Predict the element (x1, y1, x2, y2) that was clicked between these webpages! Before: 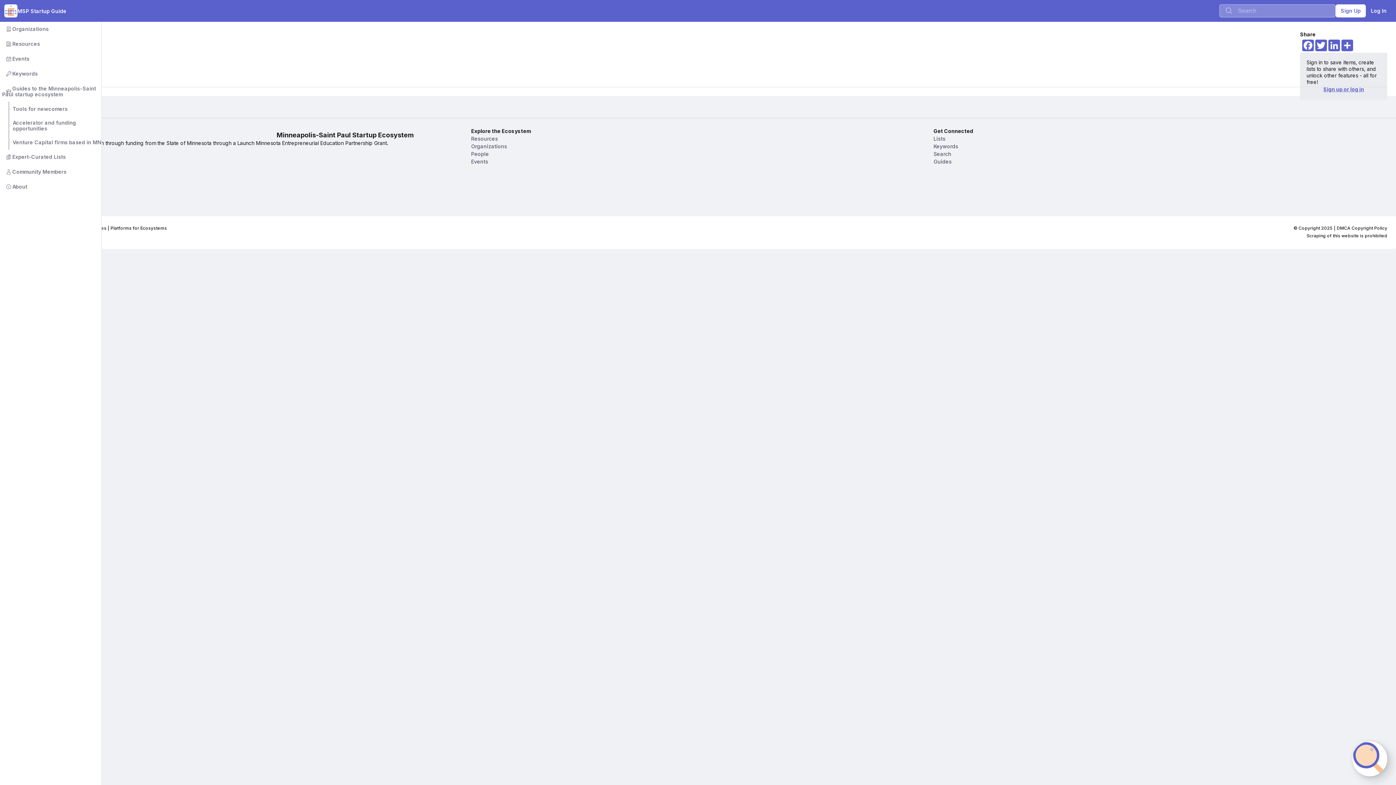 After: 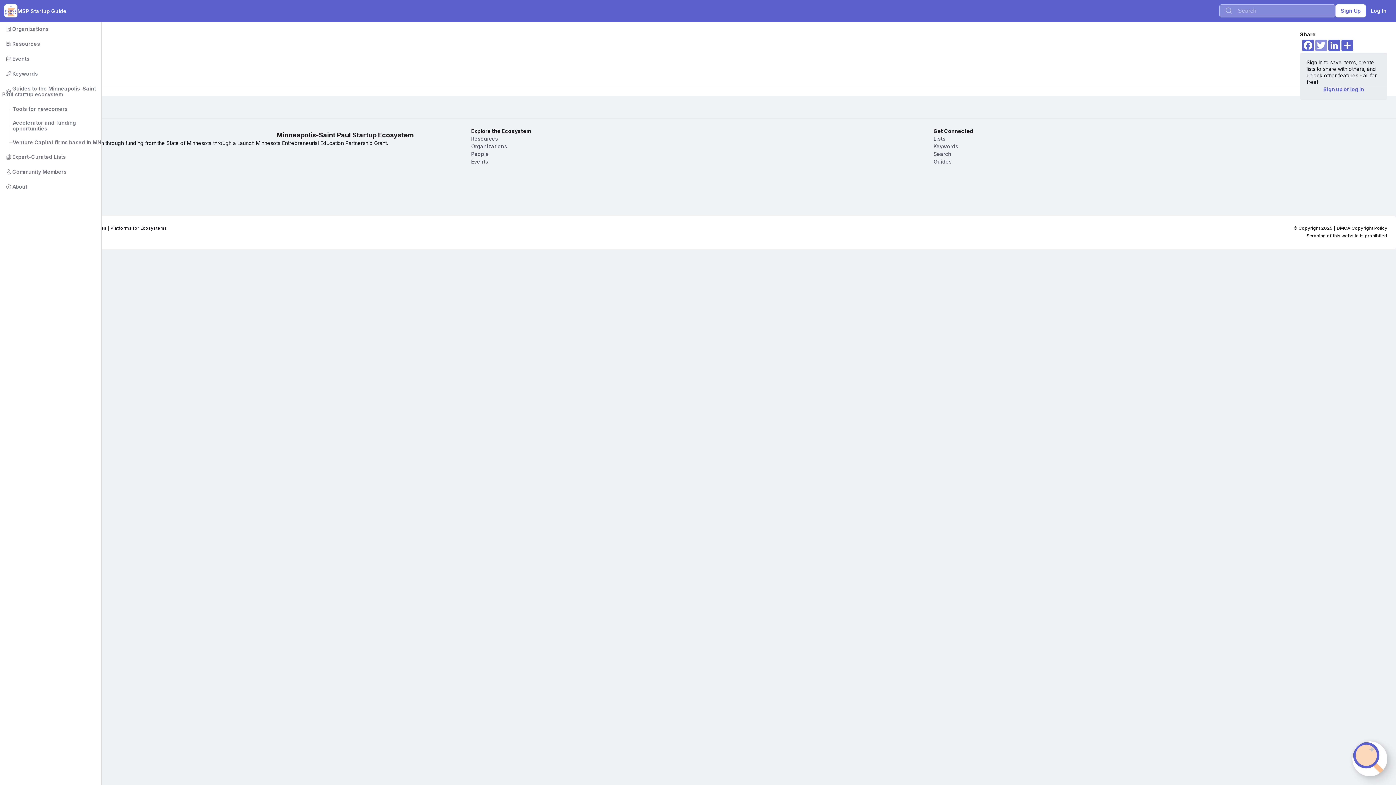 Action: label: Twitter bbox: (1314, 39, 1328, 51)